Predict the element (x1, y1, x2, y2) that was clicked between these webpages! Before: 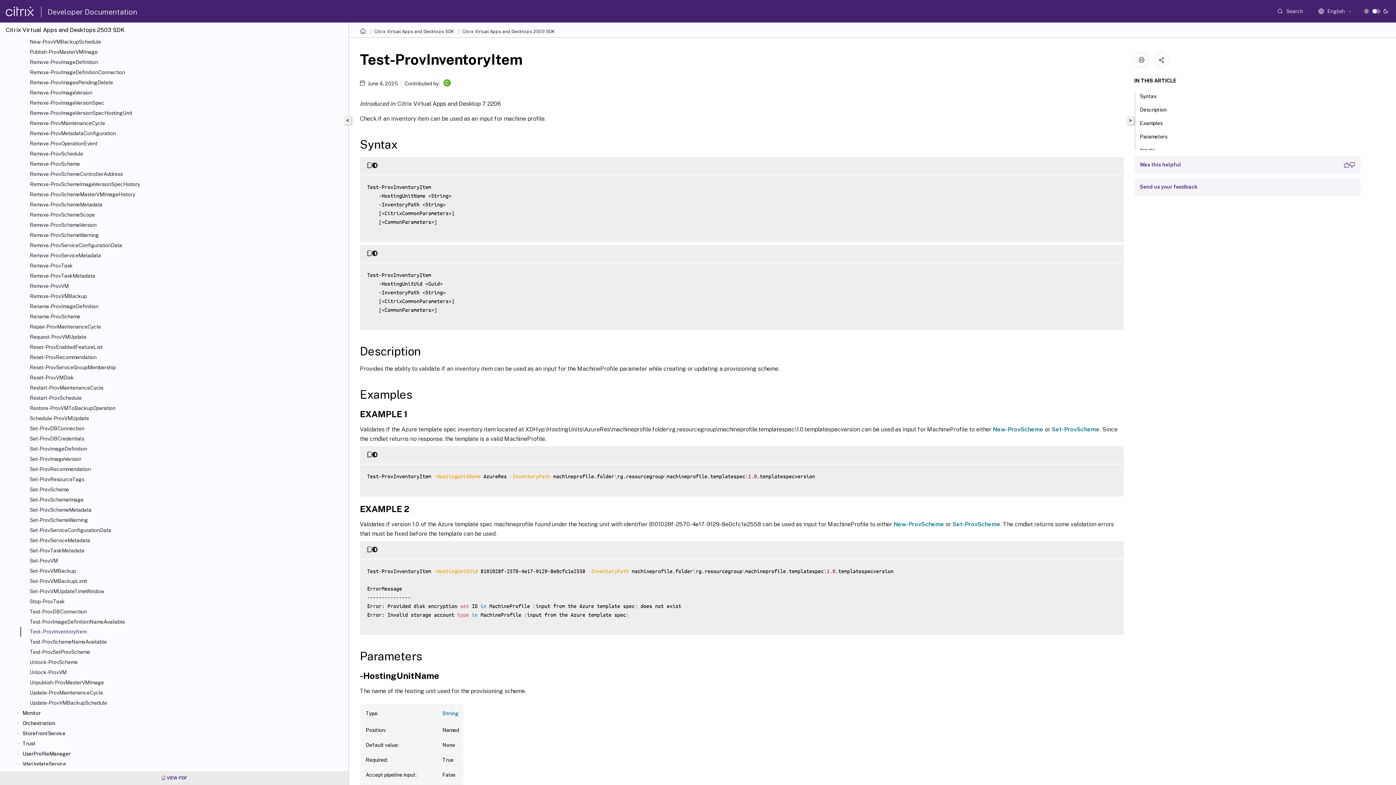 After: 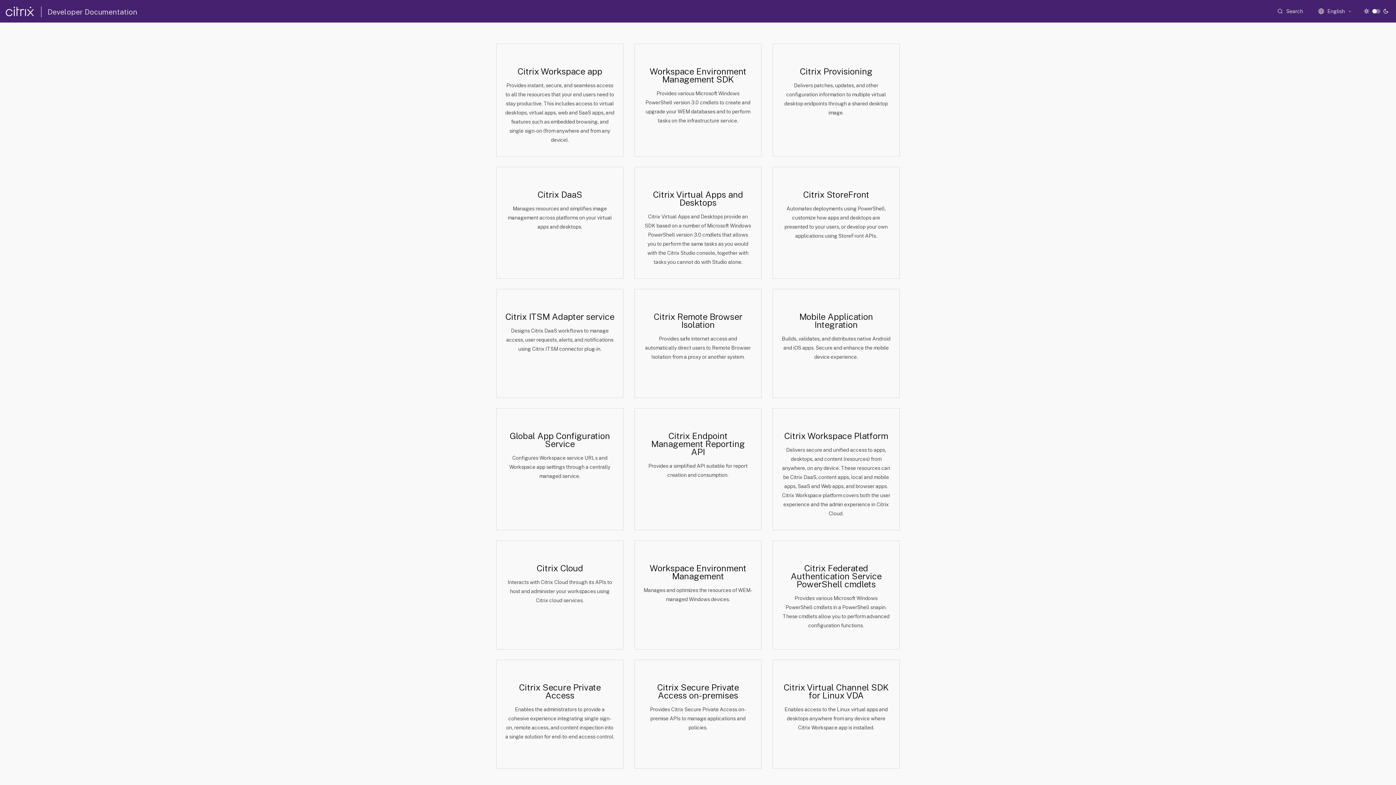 Action: bbox: (360, 29, 366, 34)